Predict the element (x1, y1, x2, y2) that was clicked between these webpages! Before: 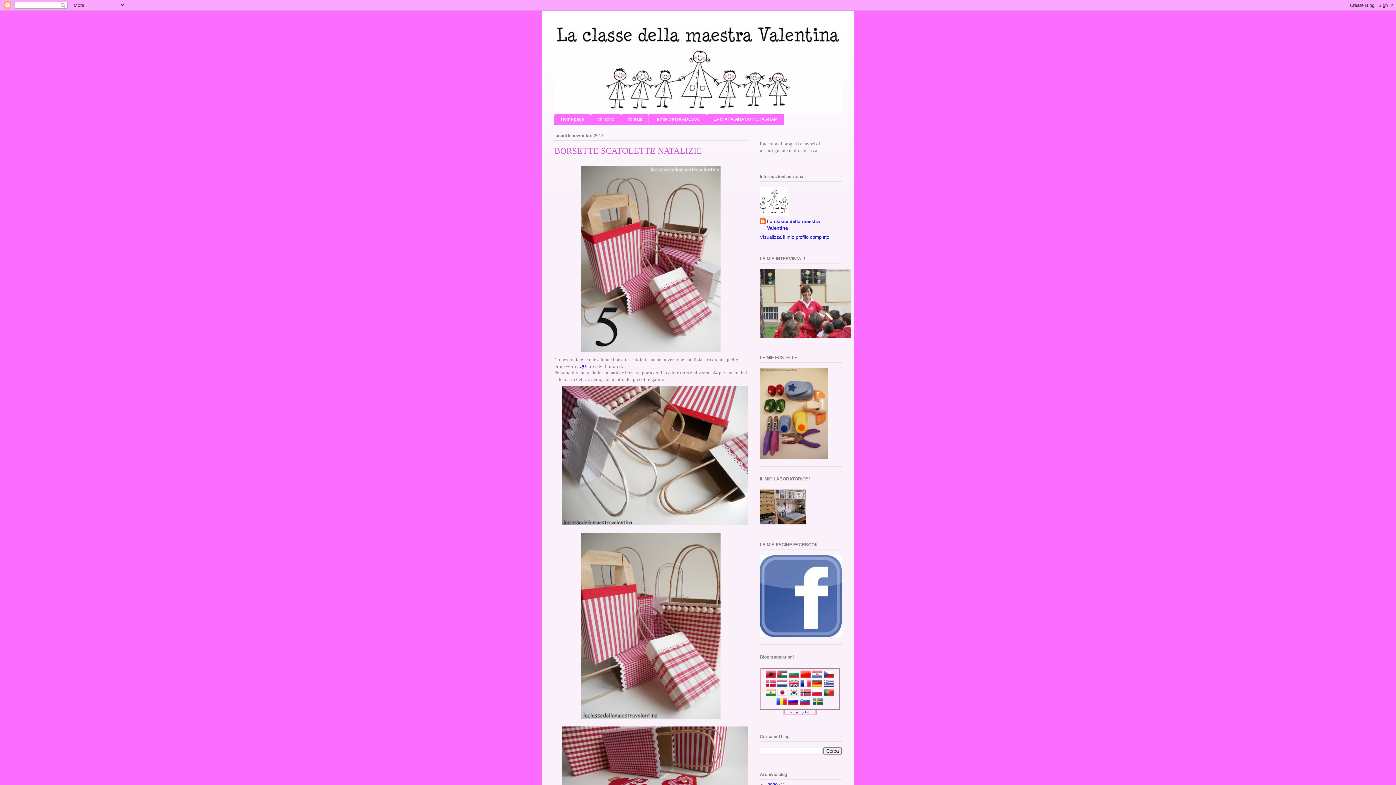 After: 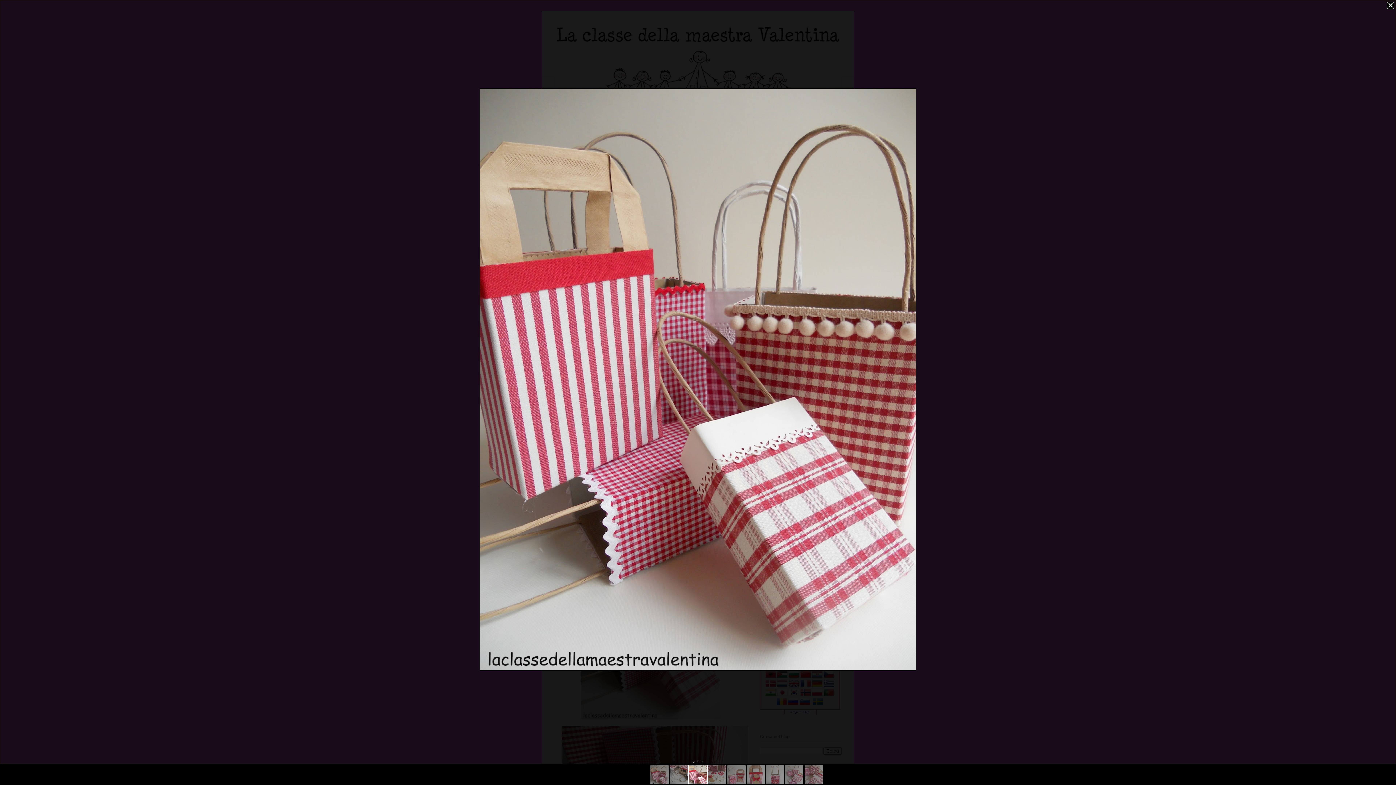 Action: bbox: (578, 717, 723, 723)